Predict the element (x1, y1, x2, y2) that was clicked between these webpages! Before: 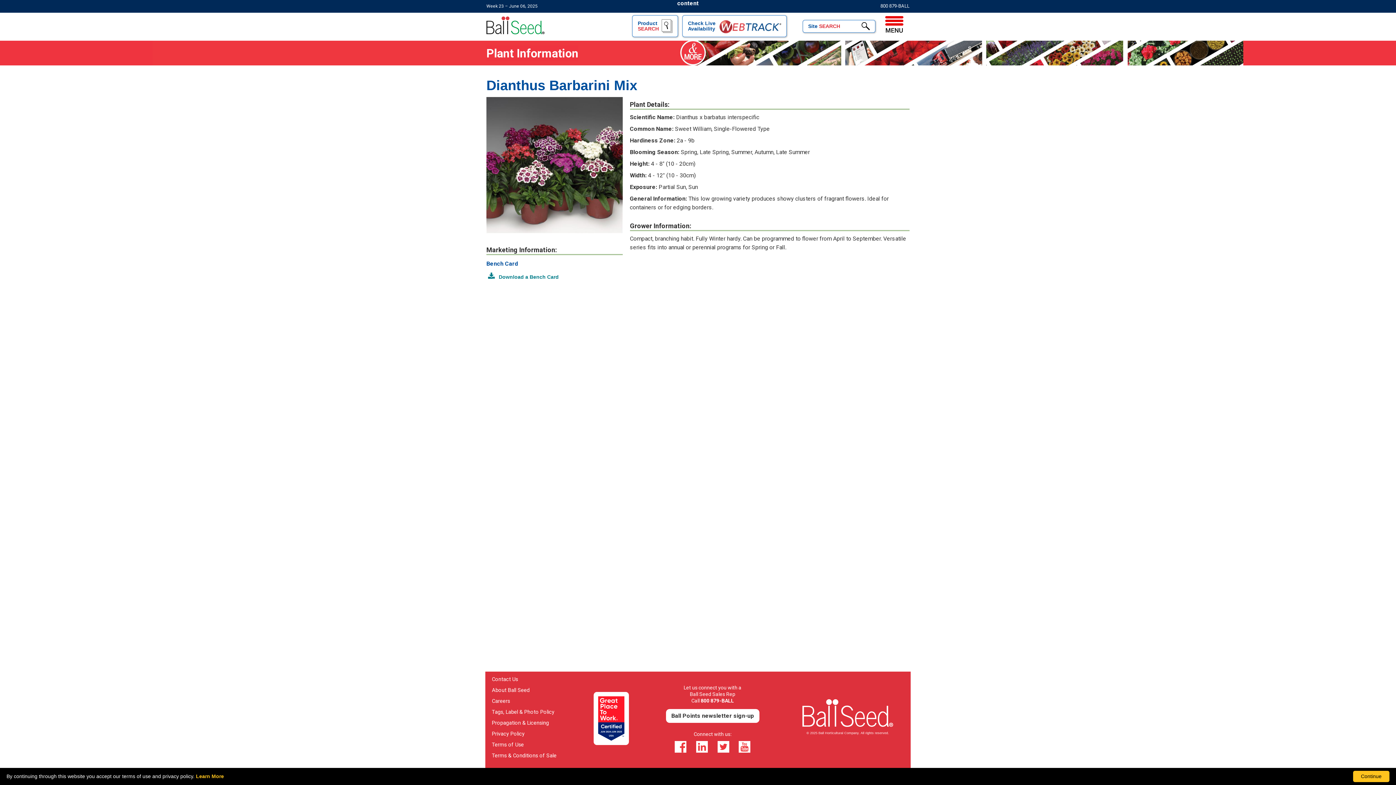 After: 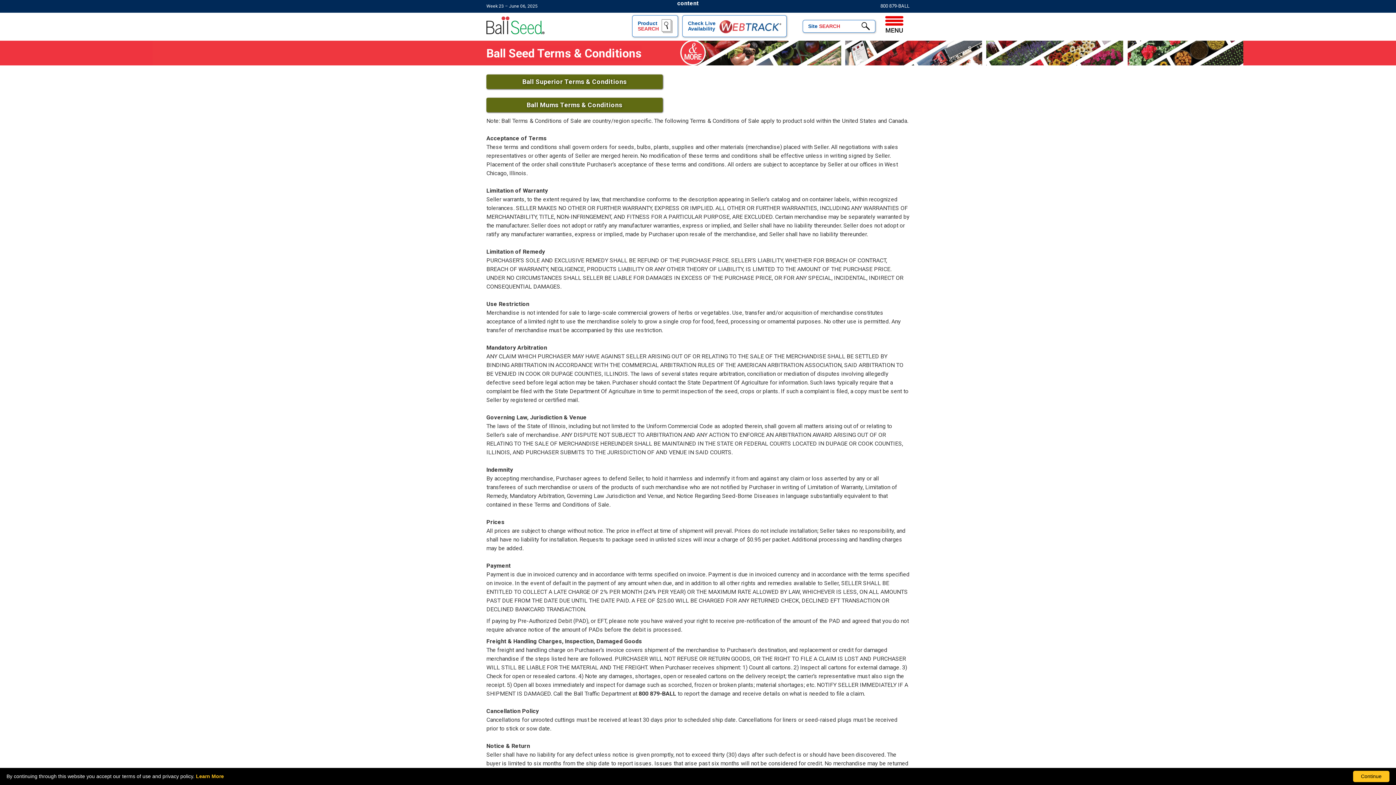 Action: label: Terms & Conditions of Sale bbox: (492, 751, 556, 760)